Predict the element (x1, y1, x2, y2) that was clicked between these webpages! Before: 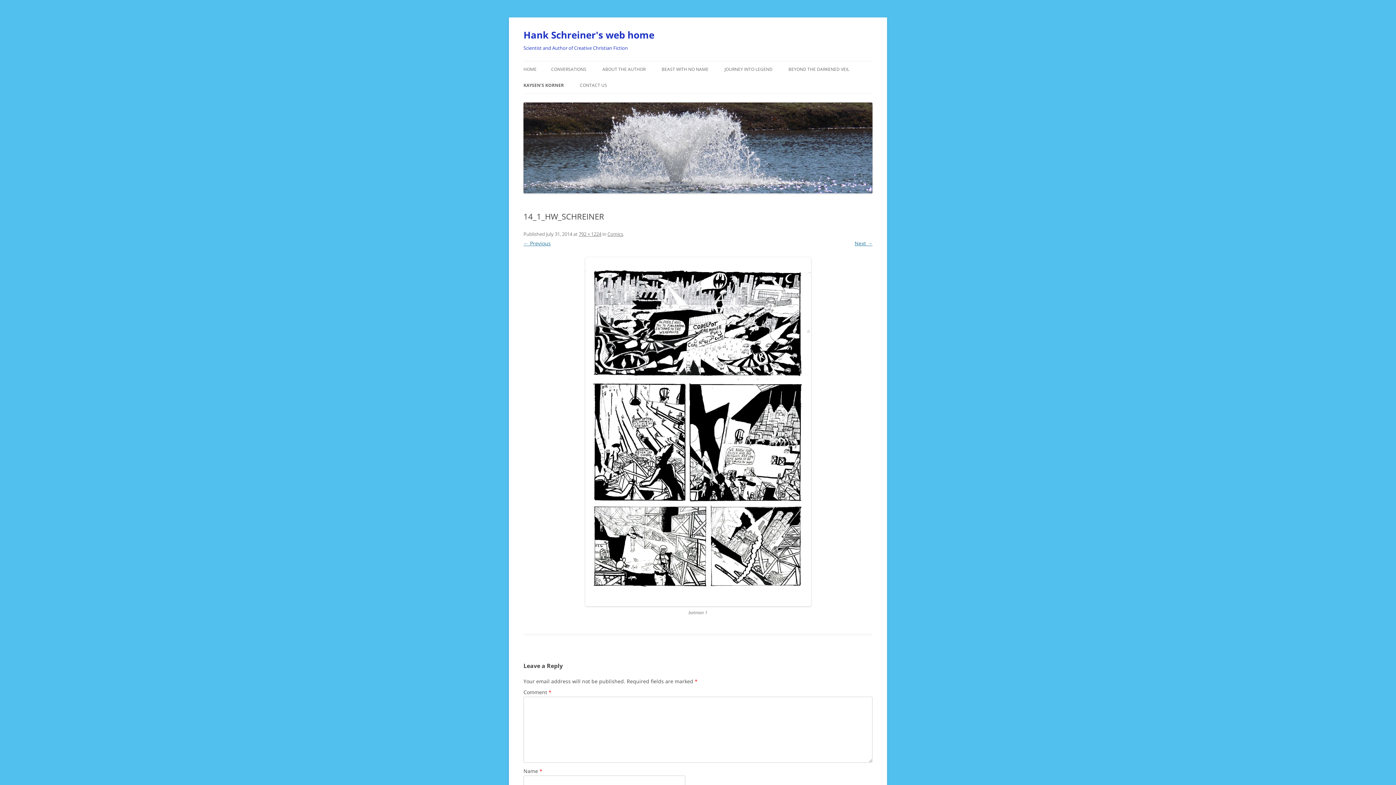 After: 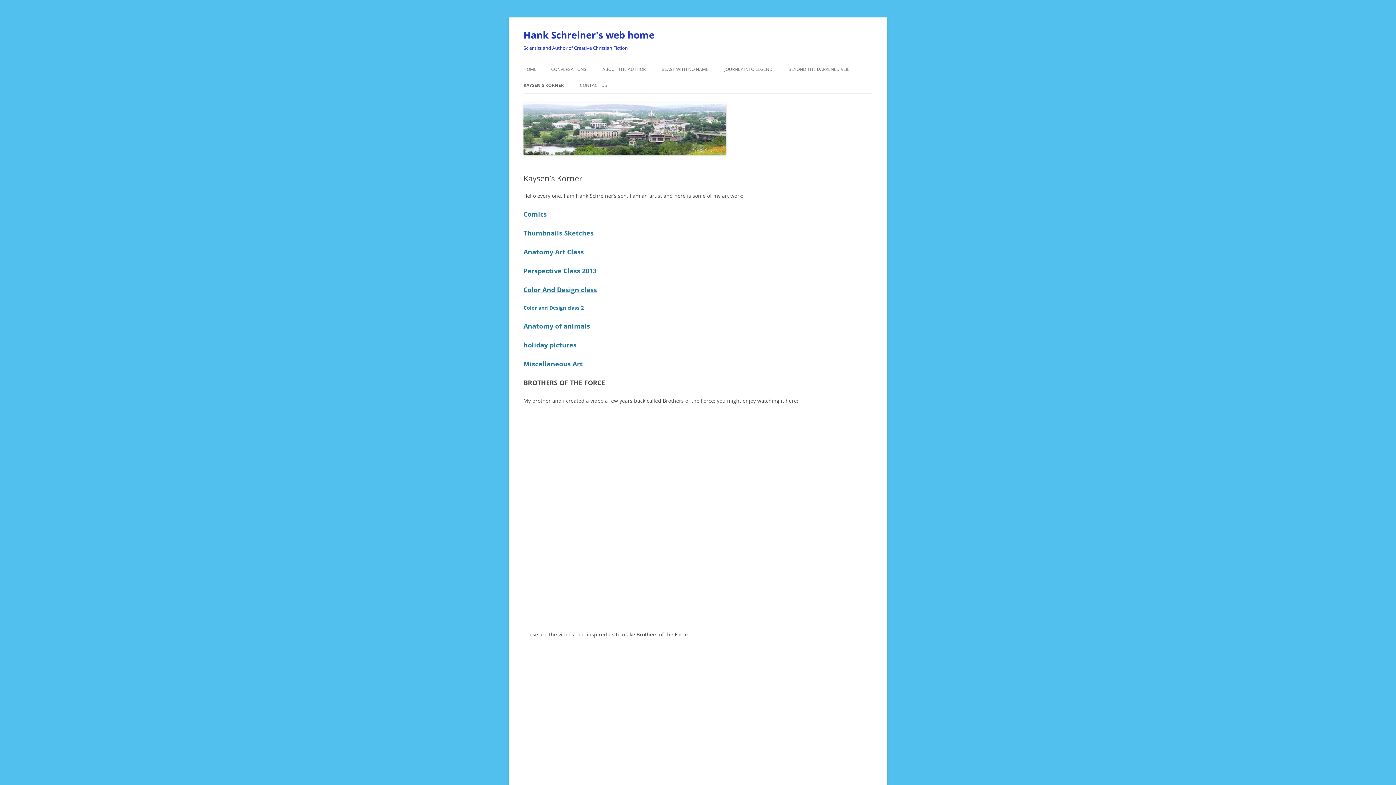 Action: label: KAYSEN’S KORNER bbox: (523, 77, 564, 93)